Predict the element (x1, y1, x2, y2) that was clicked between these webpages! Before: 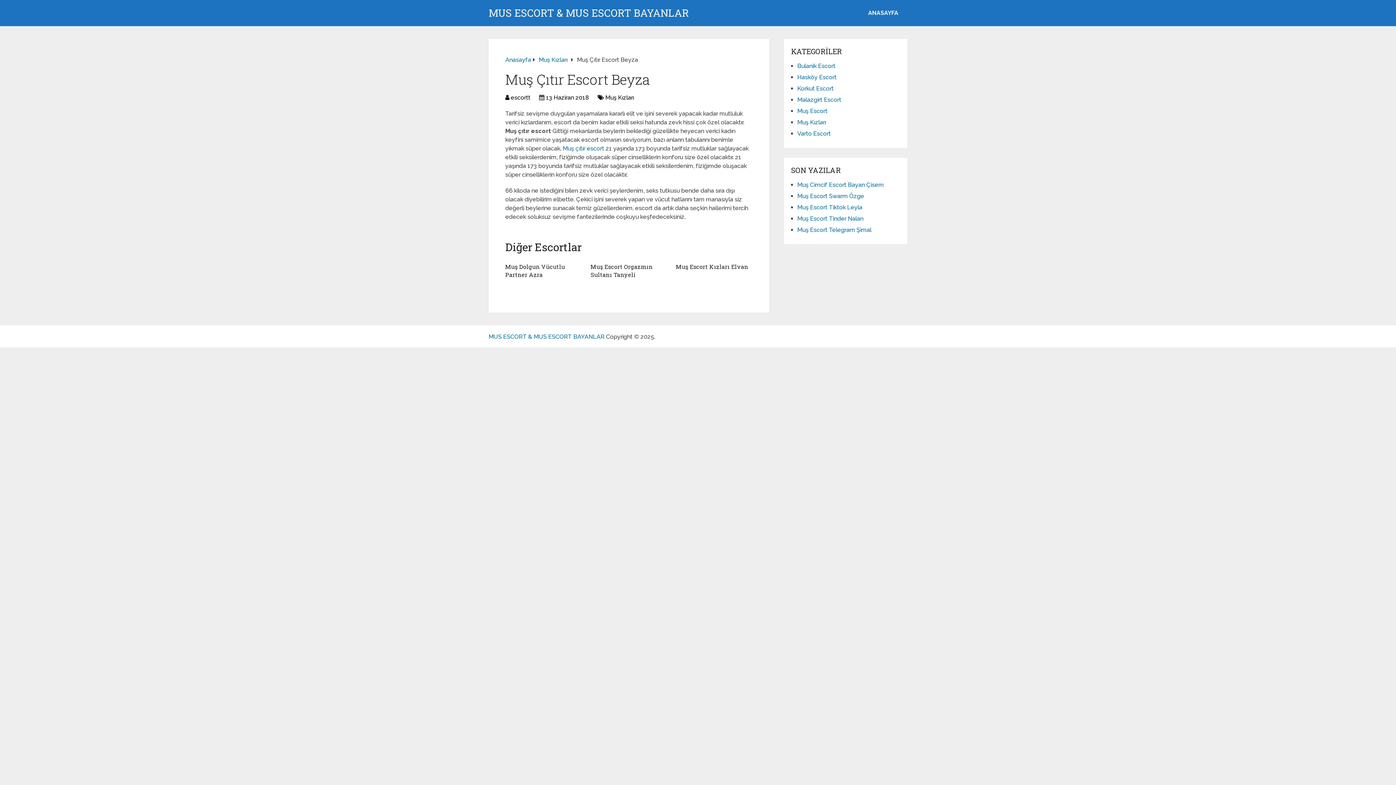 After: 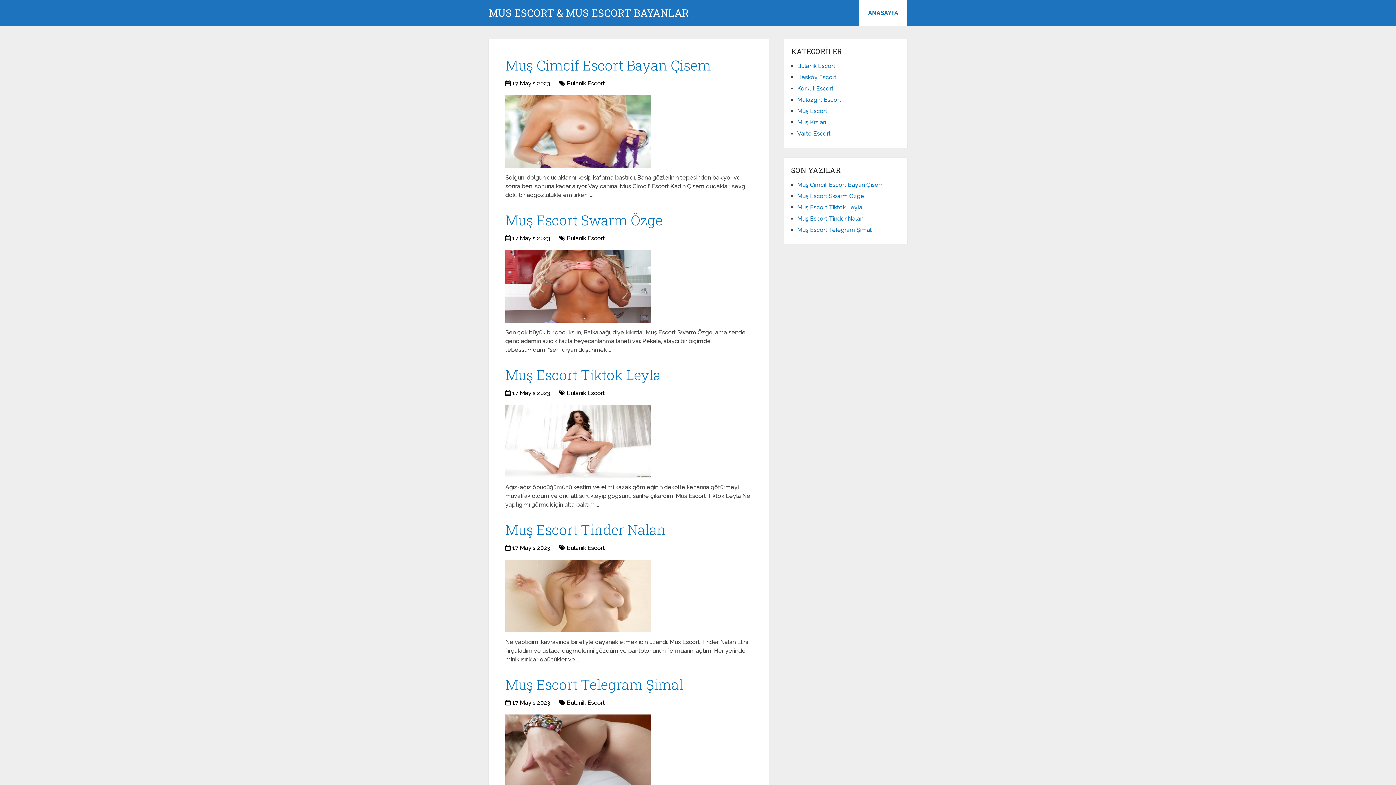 Action: label: MUS ESCORT & MUS ESCORT BAYANLAR bbox: (488, 8, 689, 18)